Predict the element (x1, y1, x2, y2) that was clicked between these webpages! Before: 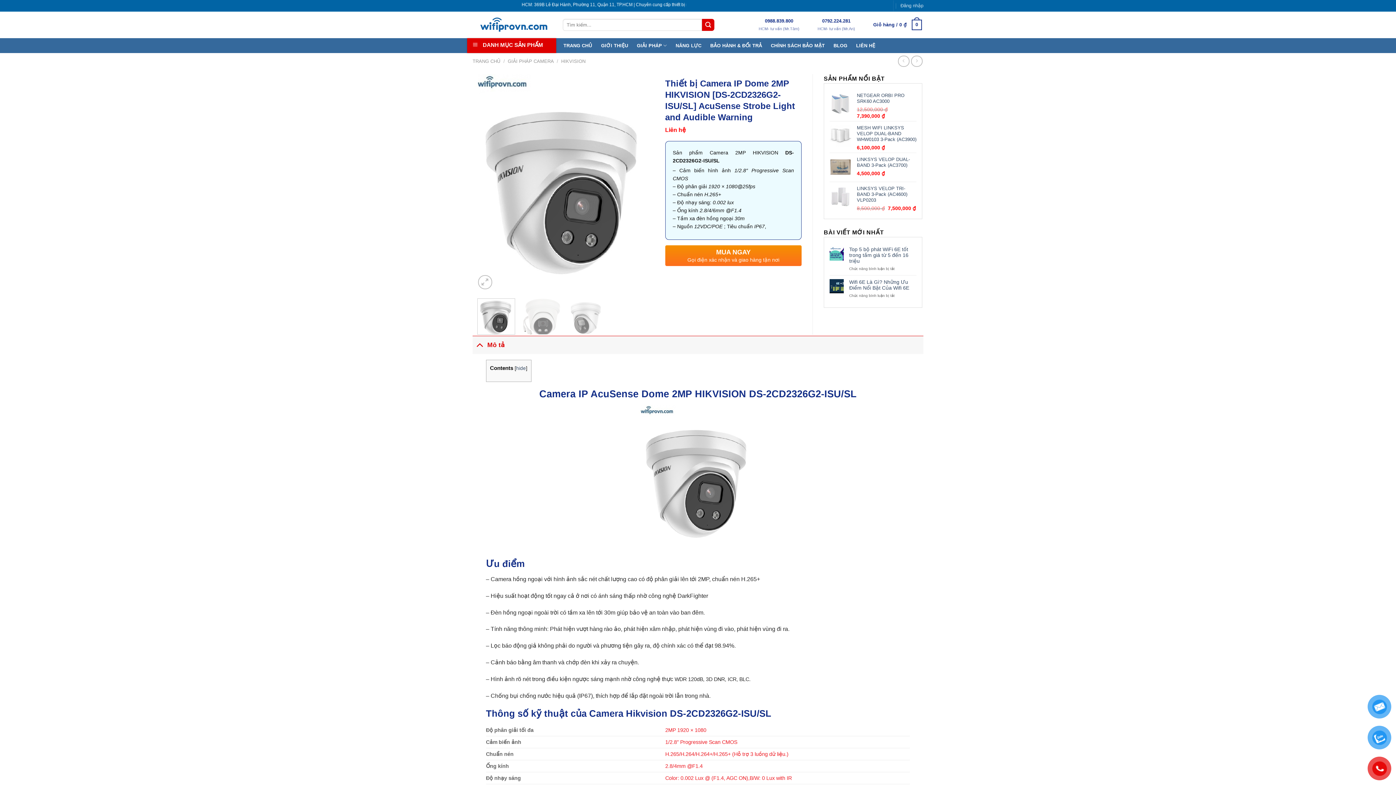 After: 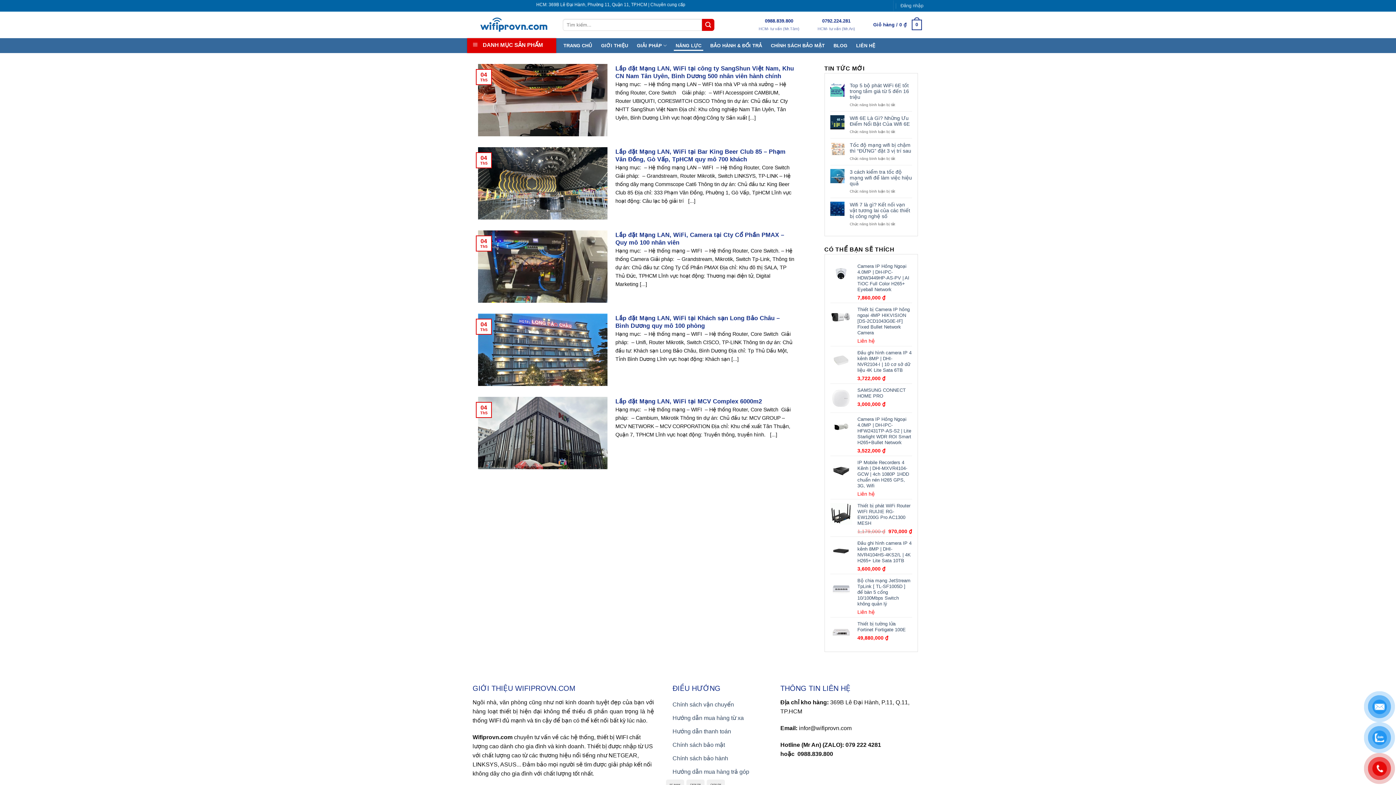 Action: bbox: (675, 40, 701, 50) label: NĂNG LỰC